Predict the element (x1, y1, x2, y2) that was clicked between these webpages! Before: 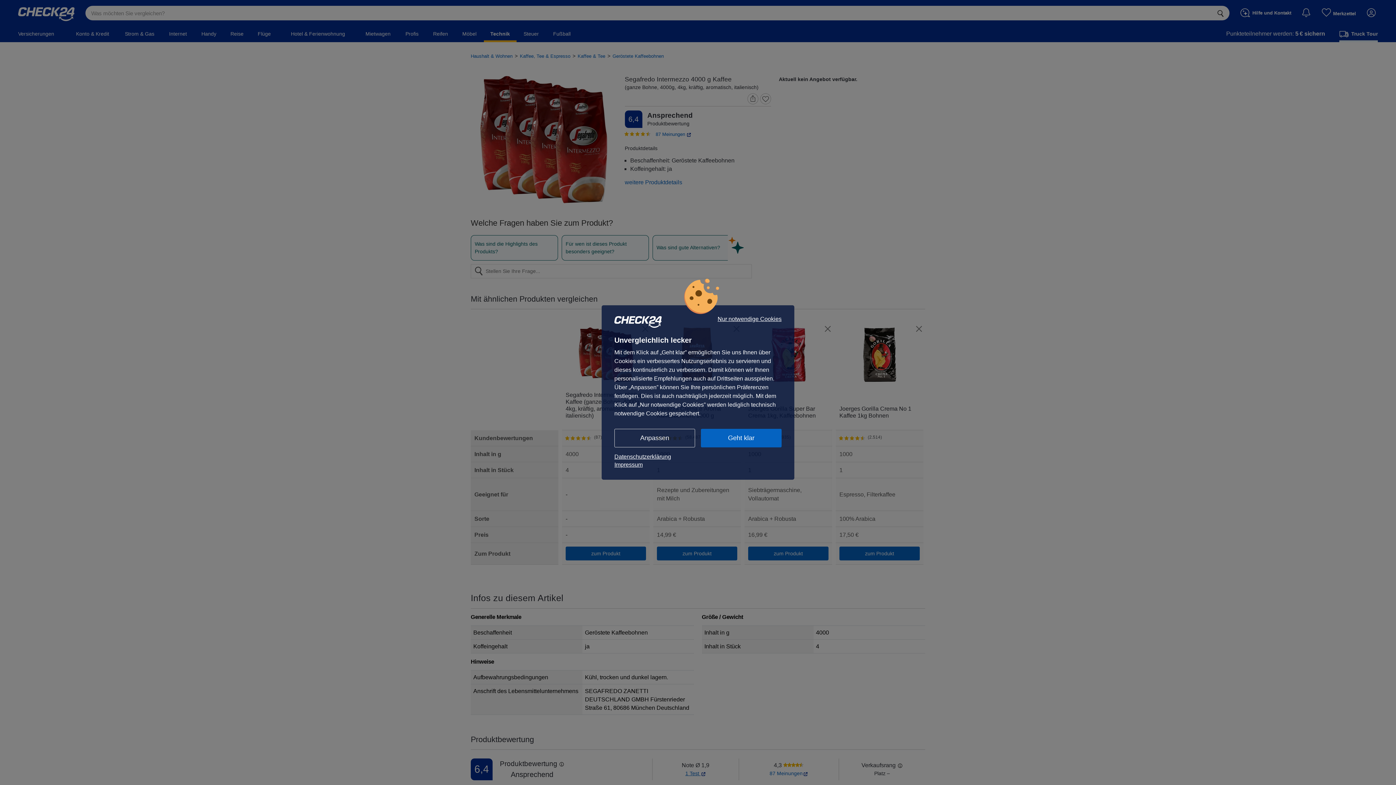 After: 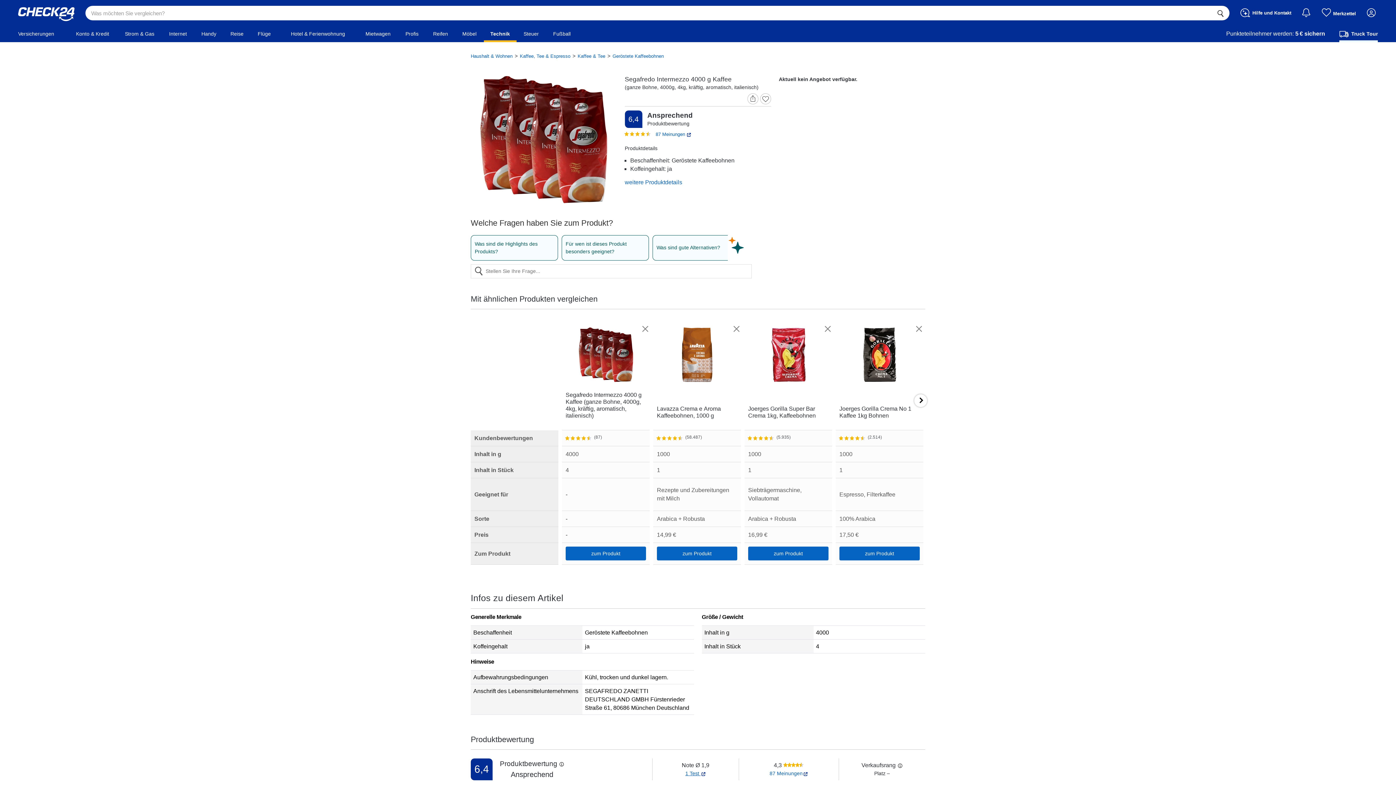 Action: label: Nur notwendige Cookies bbox: (717, 316, 781, 322)